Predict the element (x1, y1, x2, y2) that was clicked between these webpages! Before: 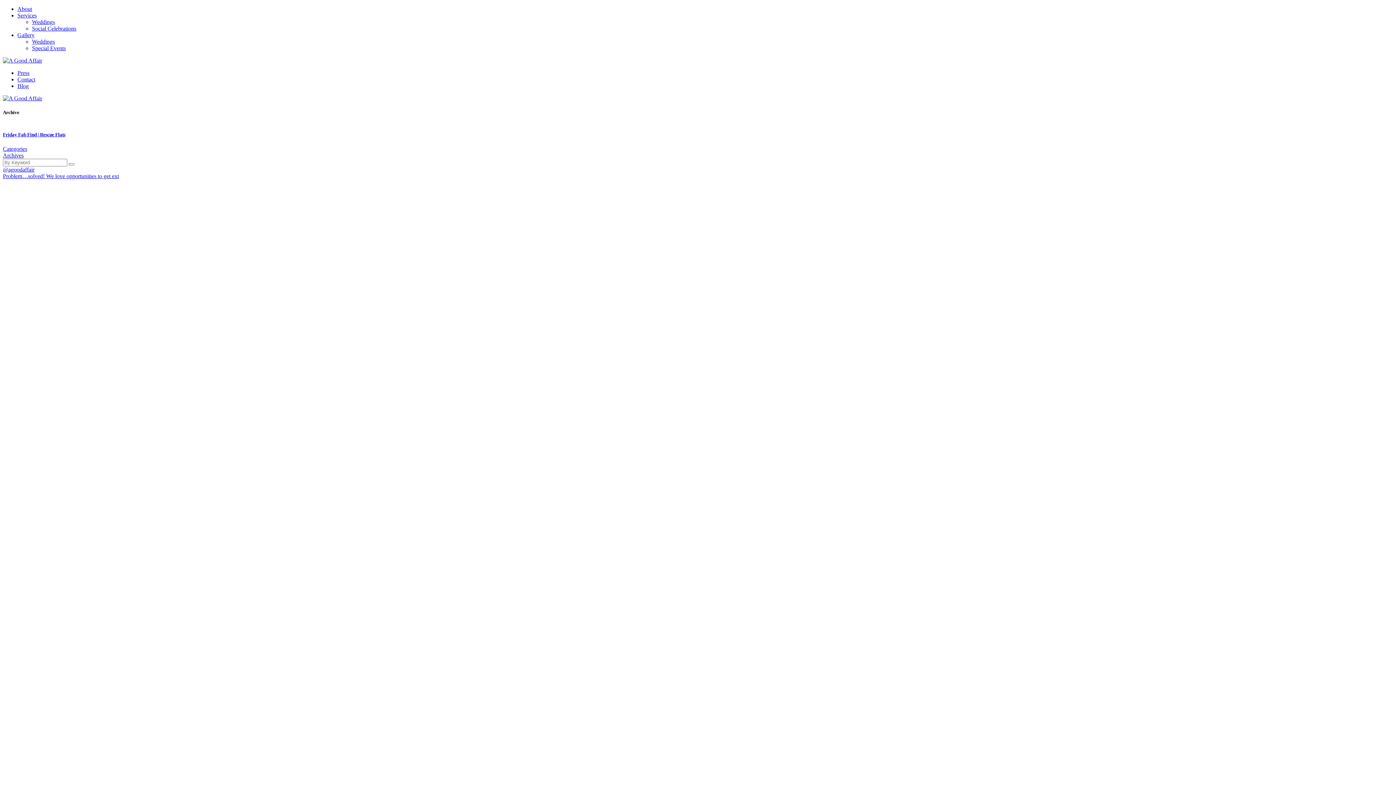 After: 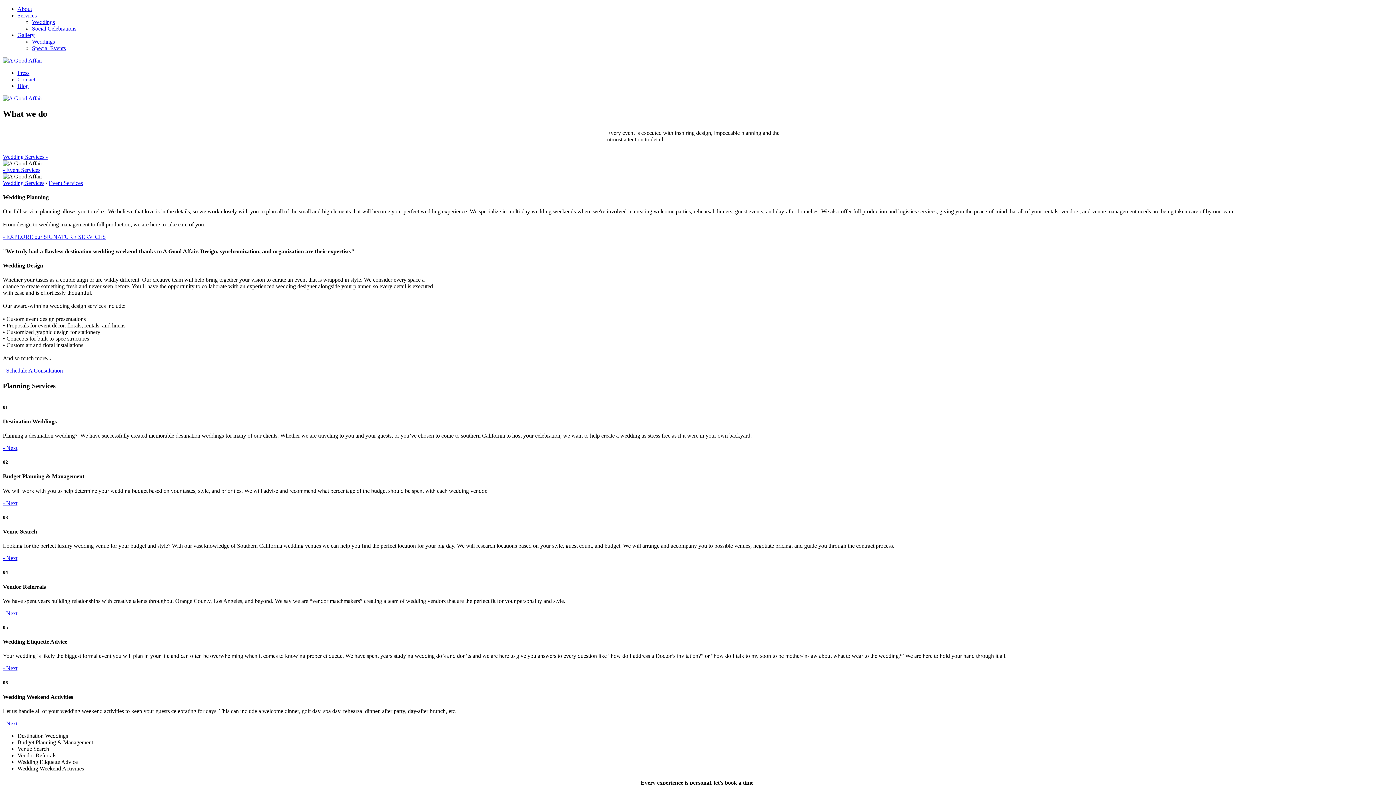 Action: label: Weddings bbox: (32, 18, 54, 25)